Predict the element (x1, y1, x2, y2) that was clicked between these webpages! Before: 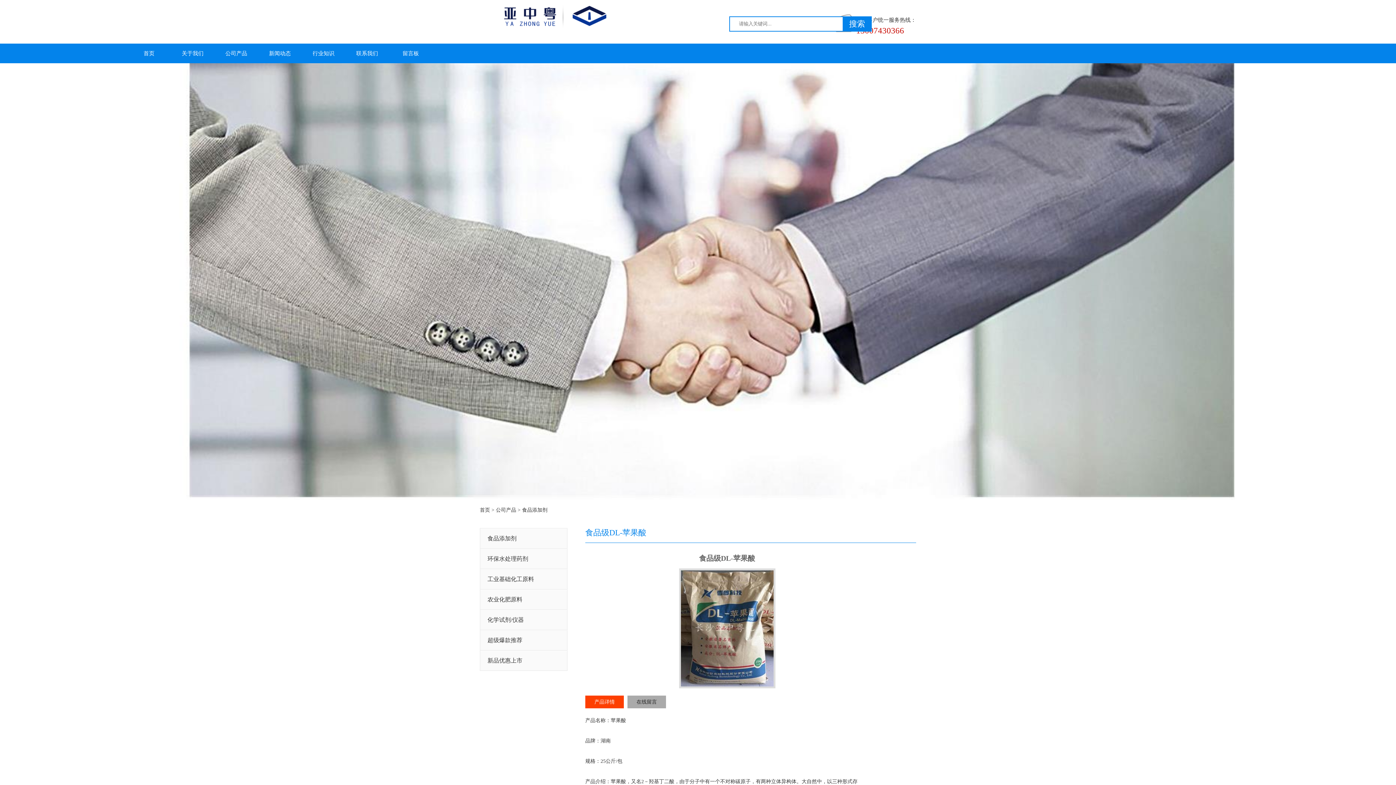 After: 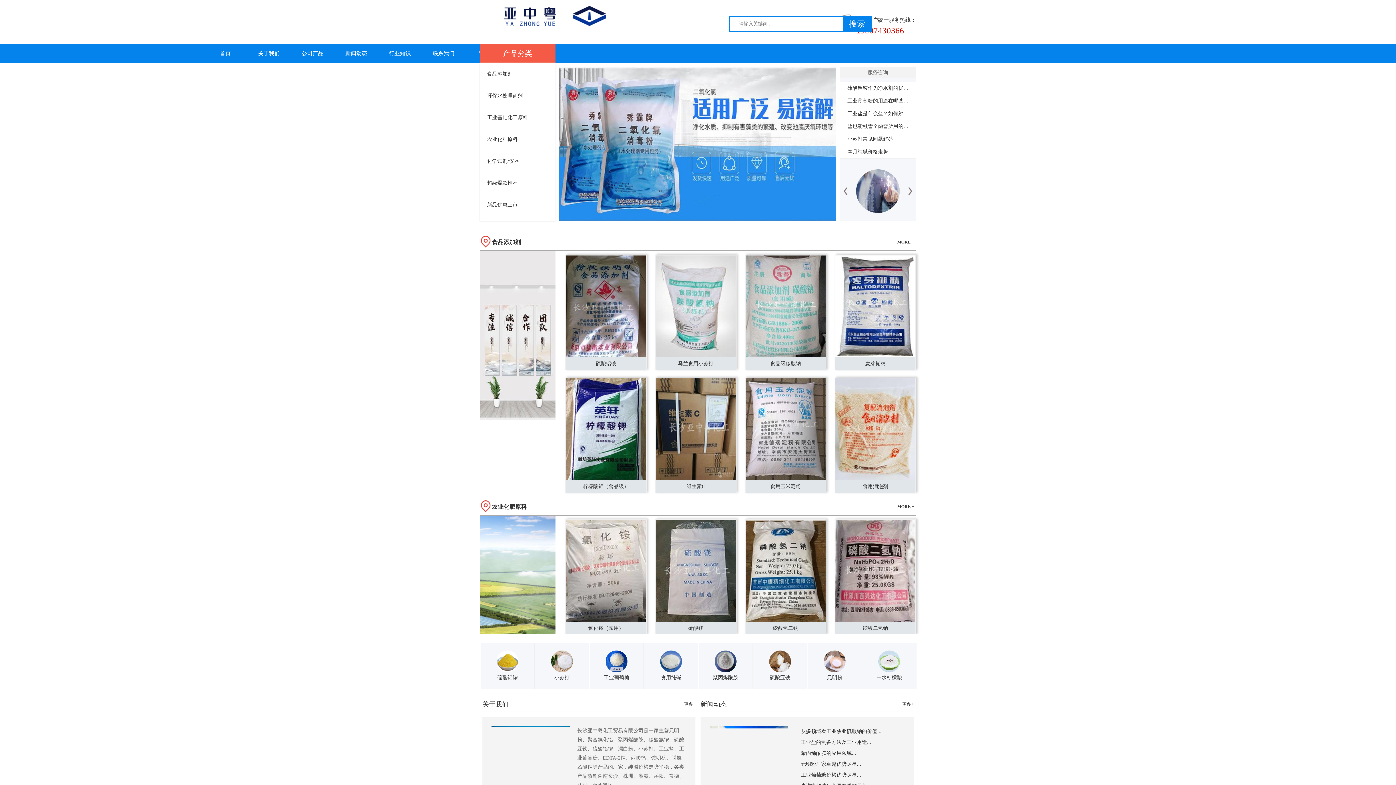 Action: bbox: (480, 507, 490, 512) label: 首页